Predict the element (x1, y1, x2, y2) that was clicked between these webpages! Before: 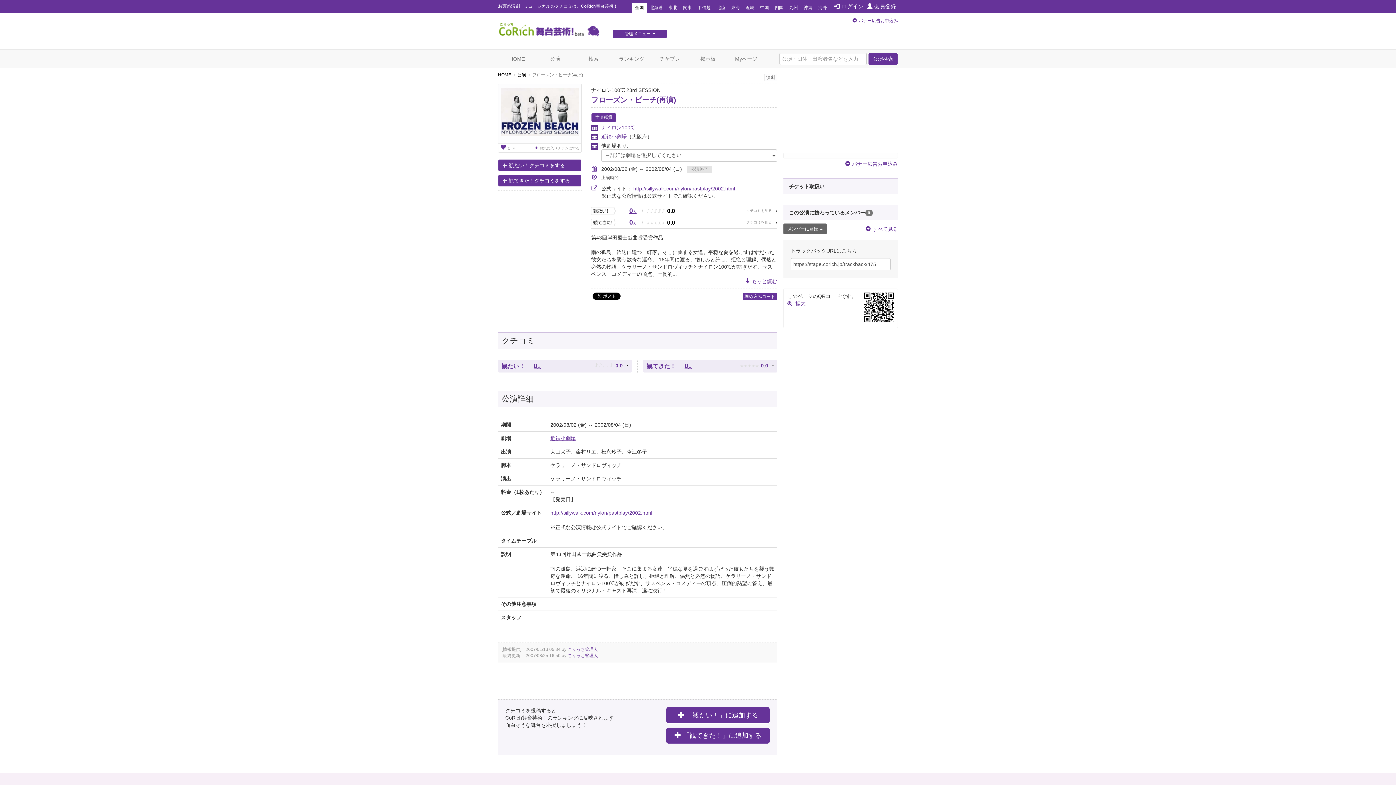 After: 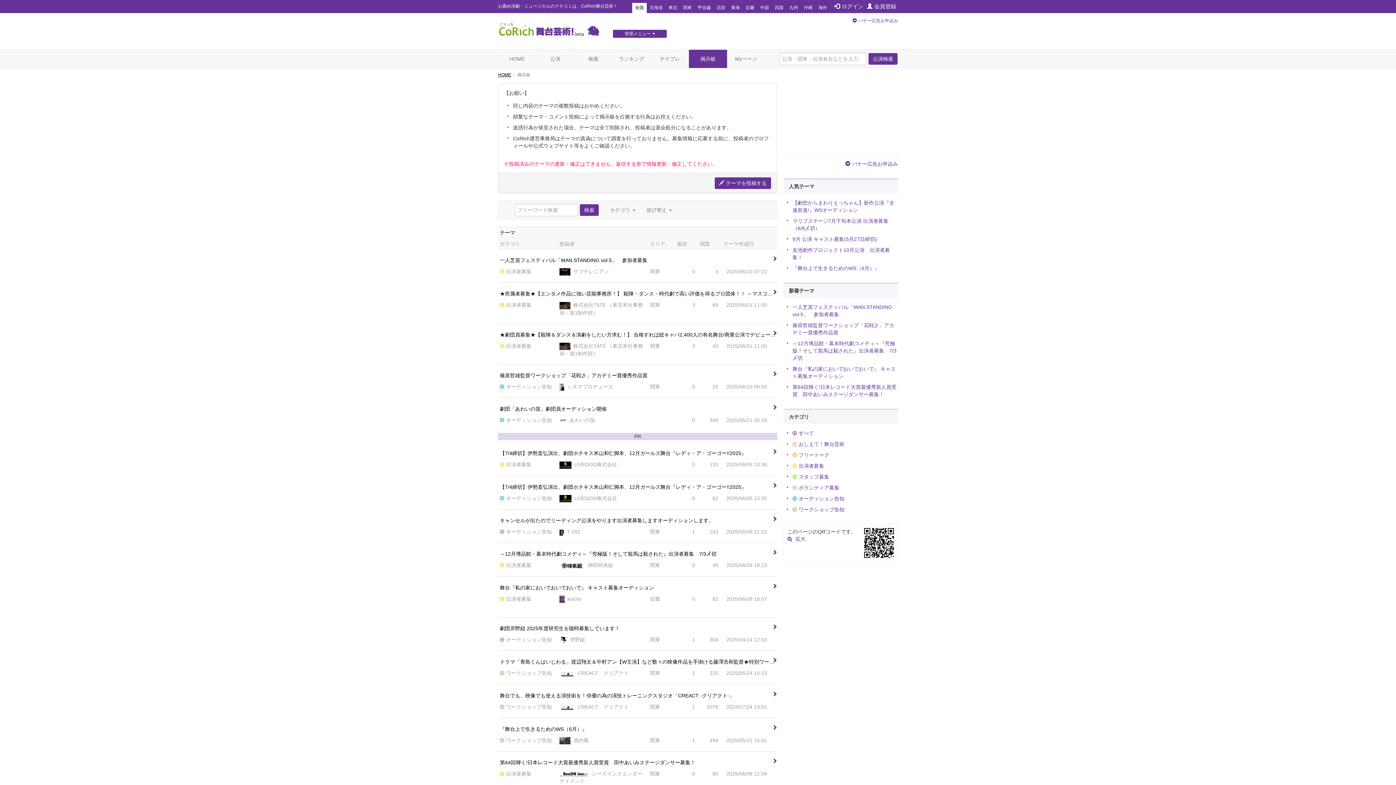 Action: bbox: (689, 49, 727, 68) label: 掲示板